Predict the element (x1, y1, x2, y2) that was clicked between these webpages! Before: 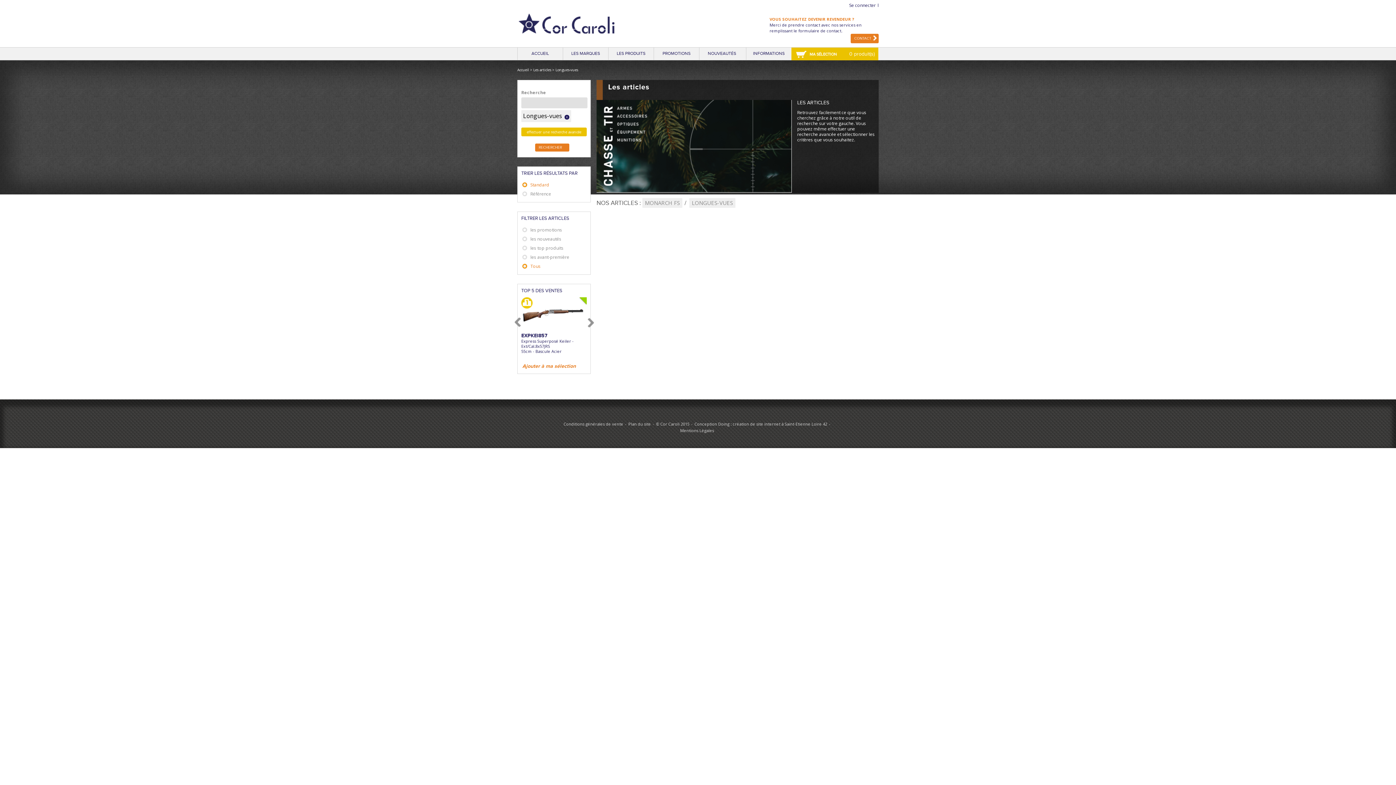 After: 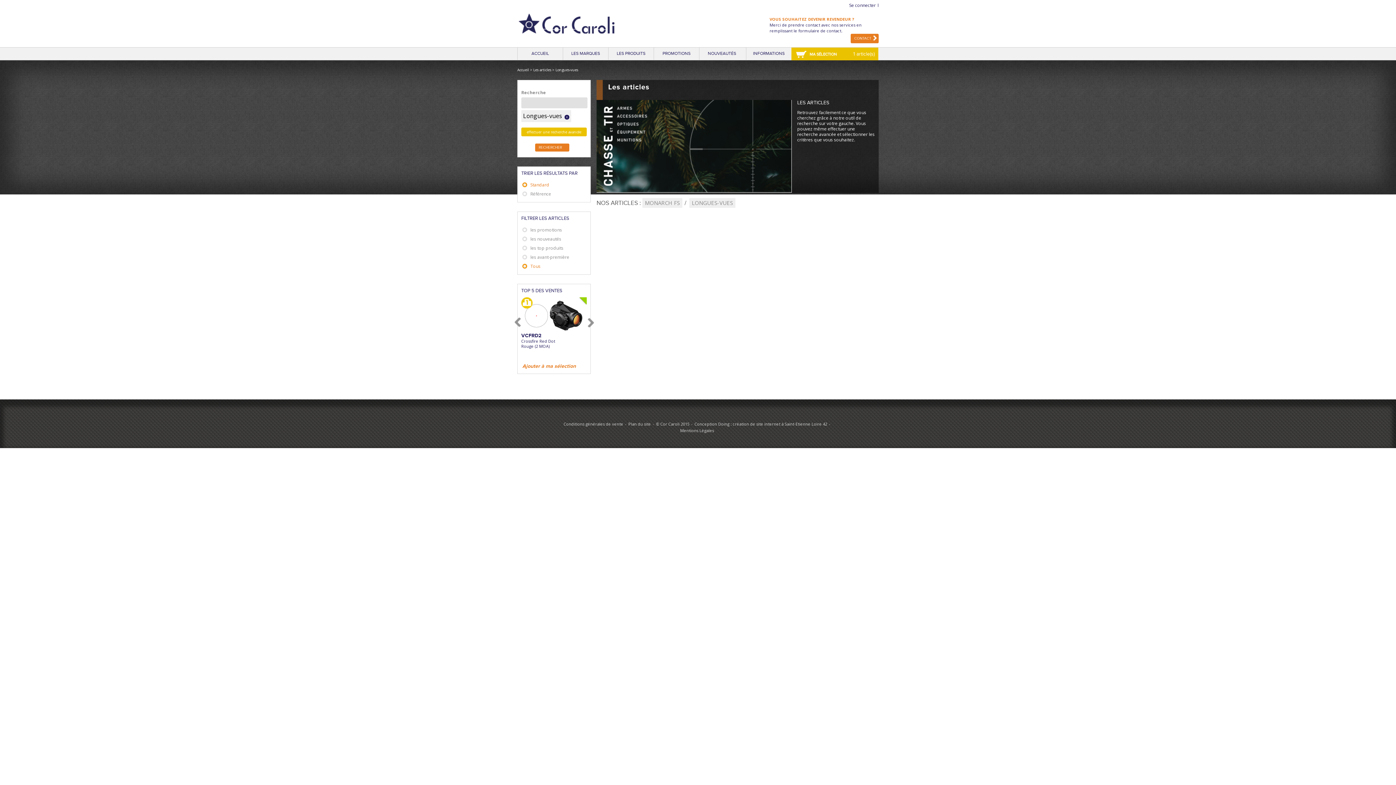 Action: bbox: (521, 363, 579, 370) label: Ajouter à ma sélection